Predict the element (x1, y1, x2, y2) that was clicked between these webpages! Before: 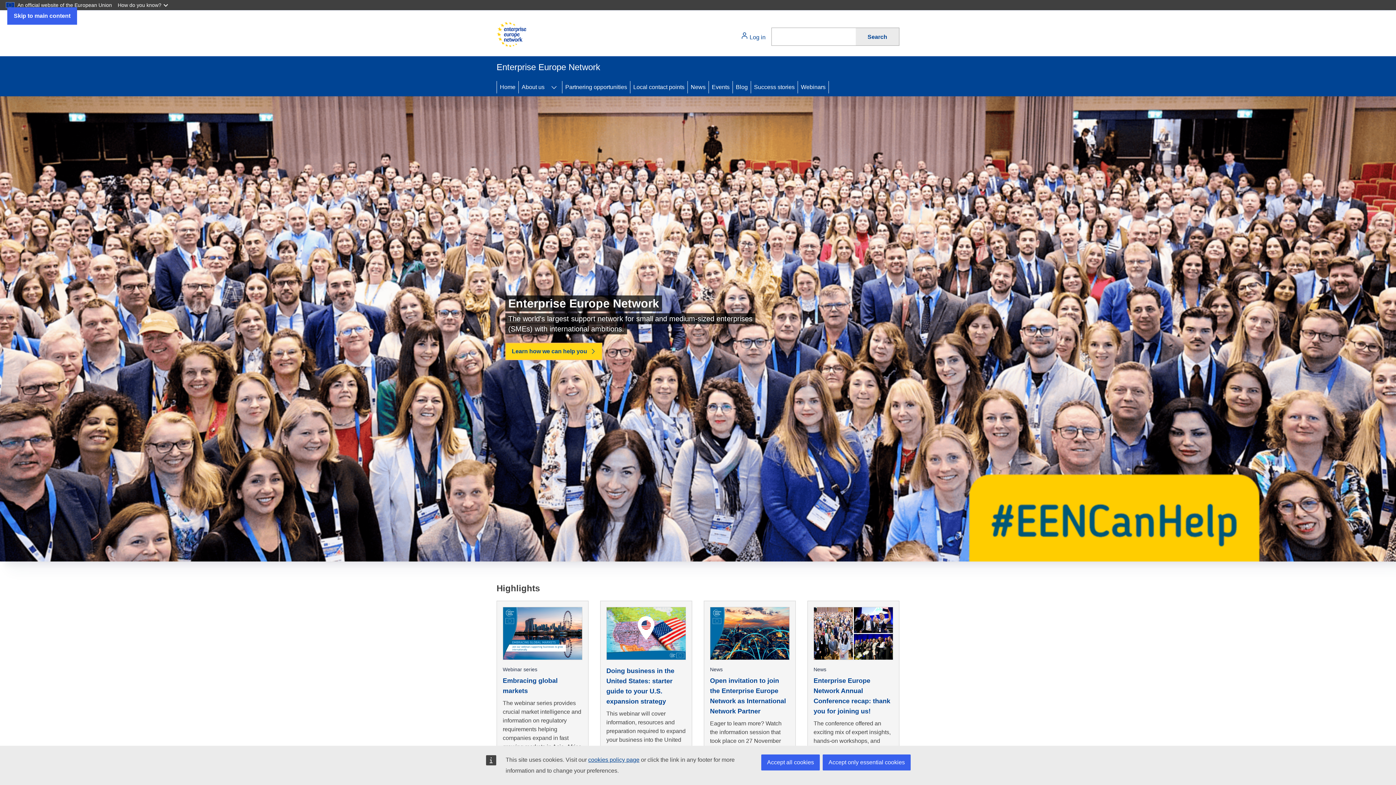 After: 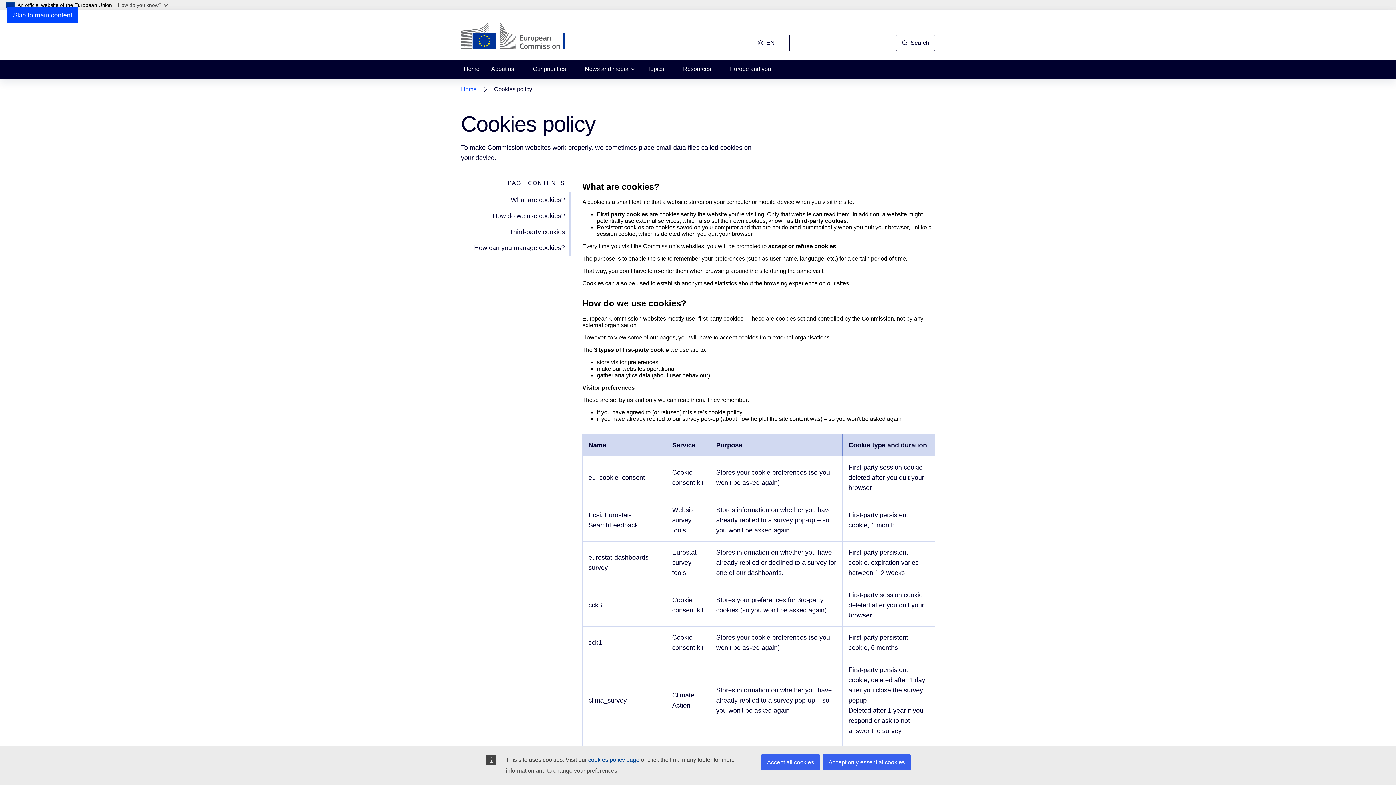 Action: label: cookies policy page bbox: (588, 757, 639, 763)